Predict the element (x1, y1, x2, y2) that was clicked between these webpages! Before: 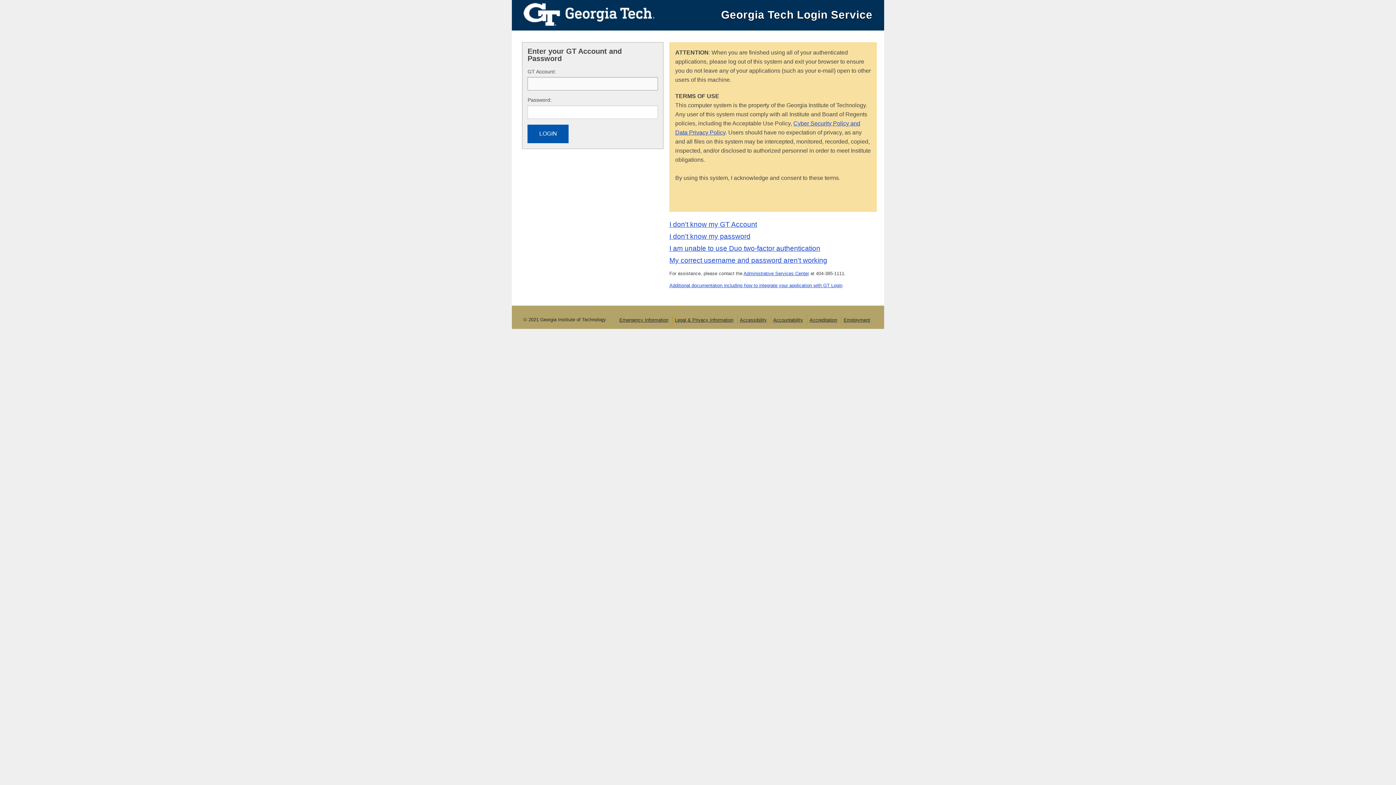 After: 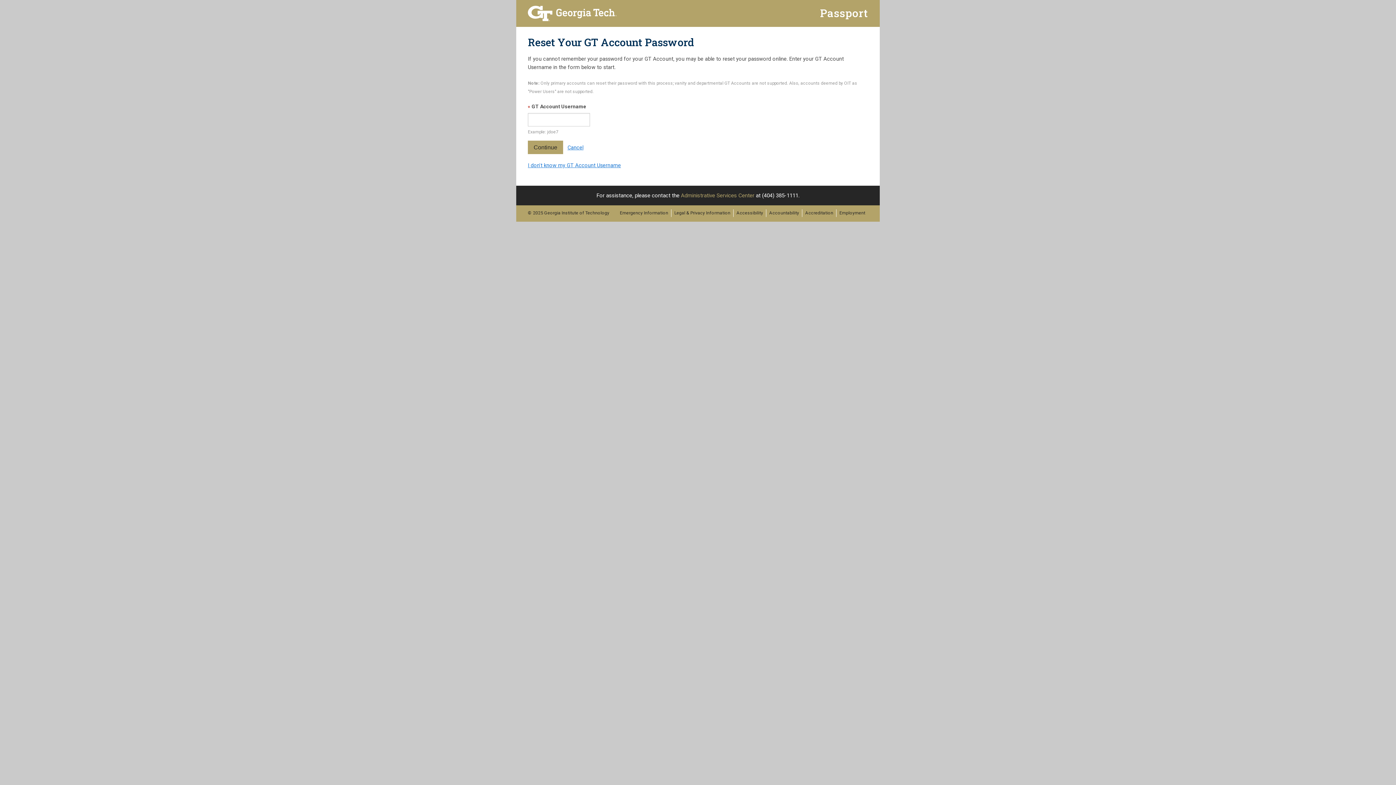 Action: bbox: (669, 232, 750, 240) label: I don't know my password